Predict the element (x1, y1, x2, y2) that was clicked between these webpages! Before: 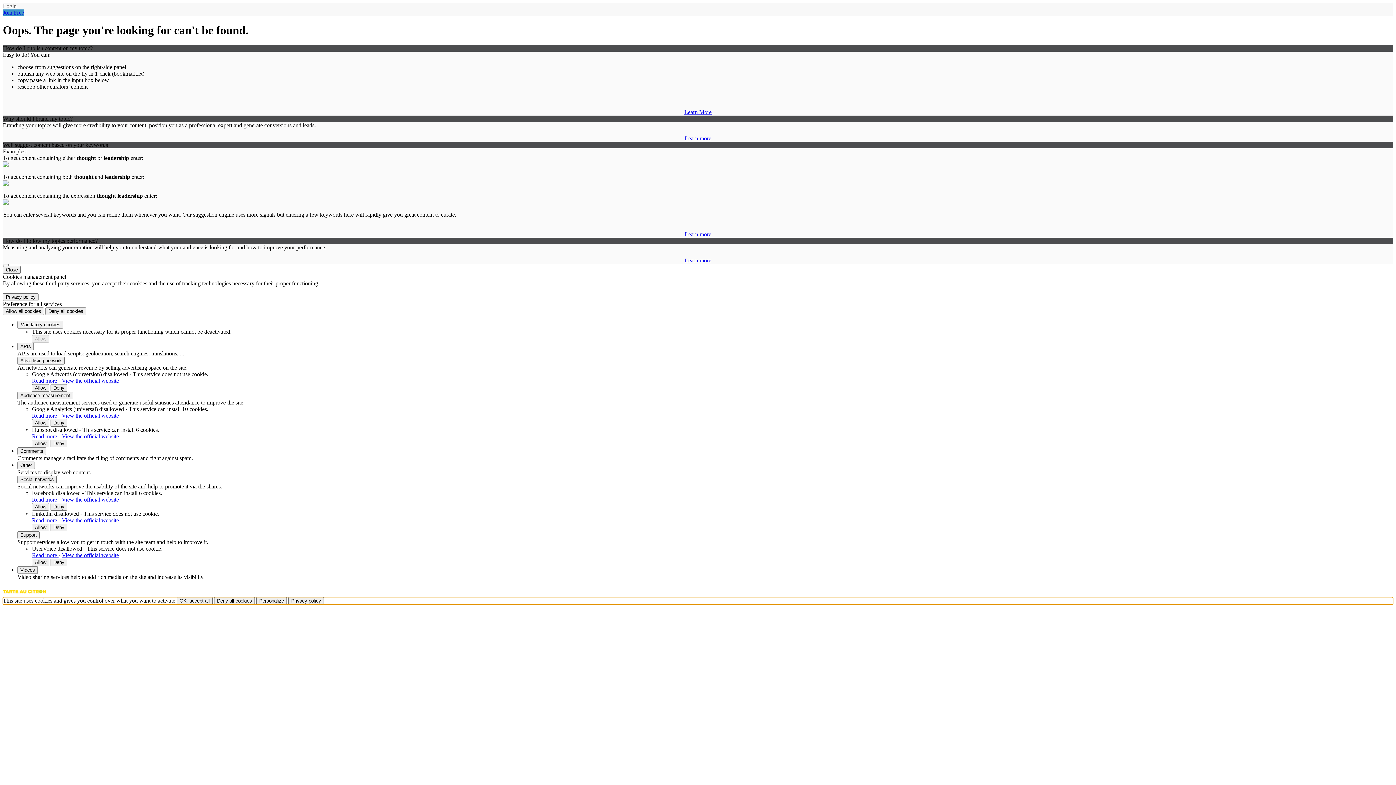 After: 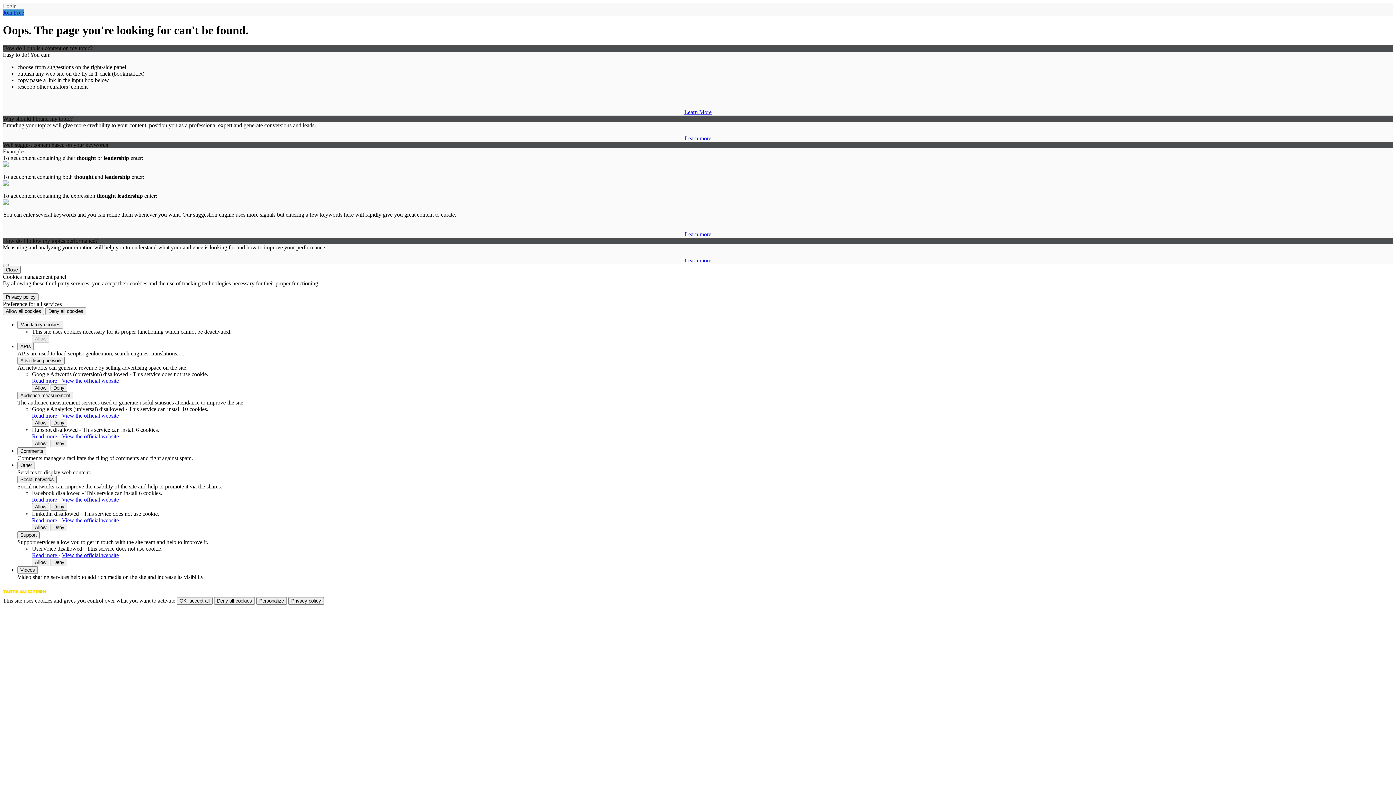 Action: bbox: (61, 433, 118, 439) label: View the official website